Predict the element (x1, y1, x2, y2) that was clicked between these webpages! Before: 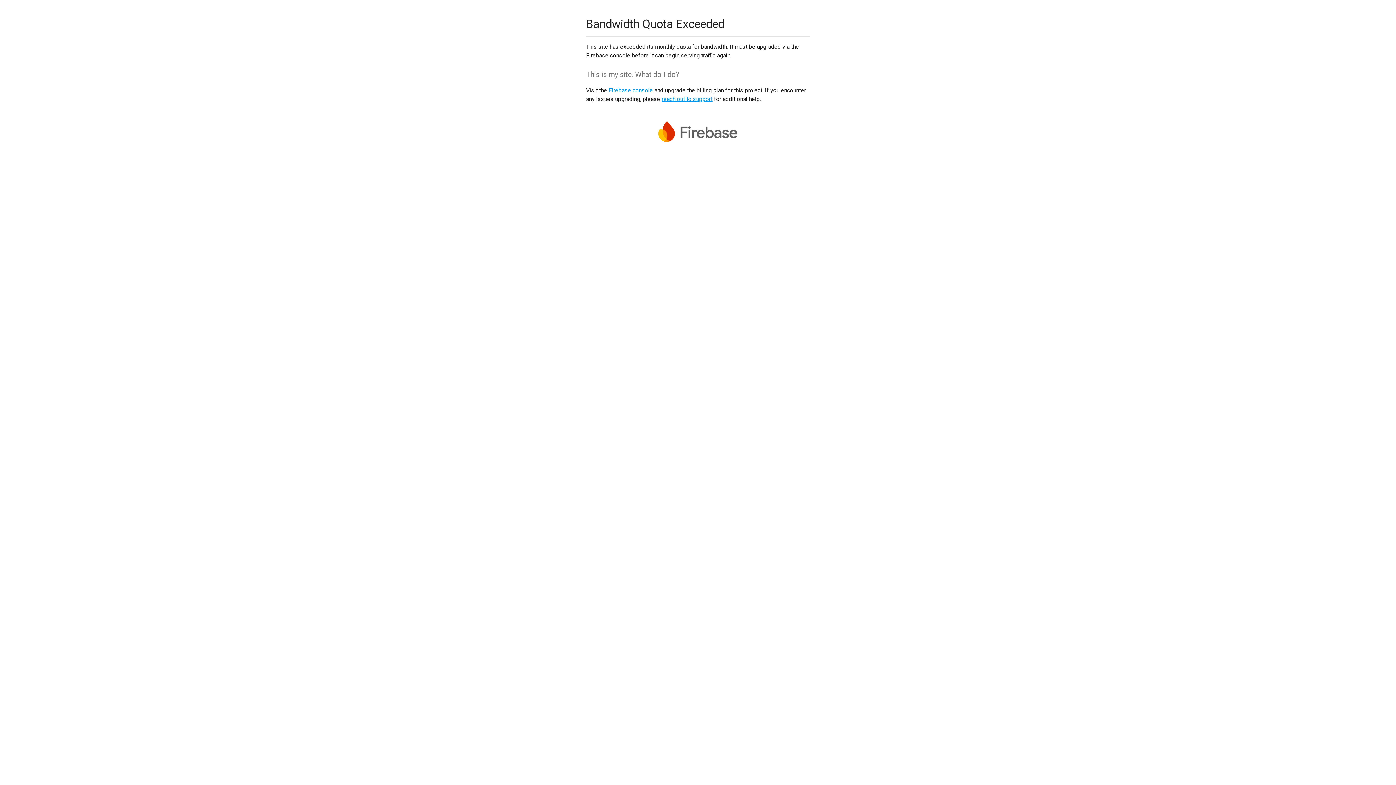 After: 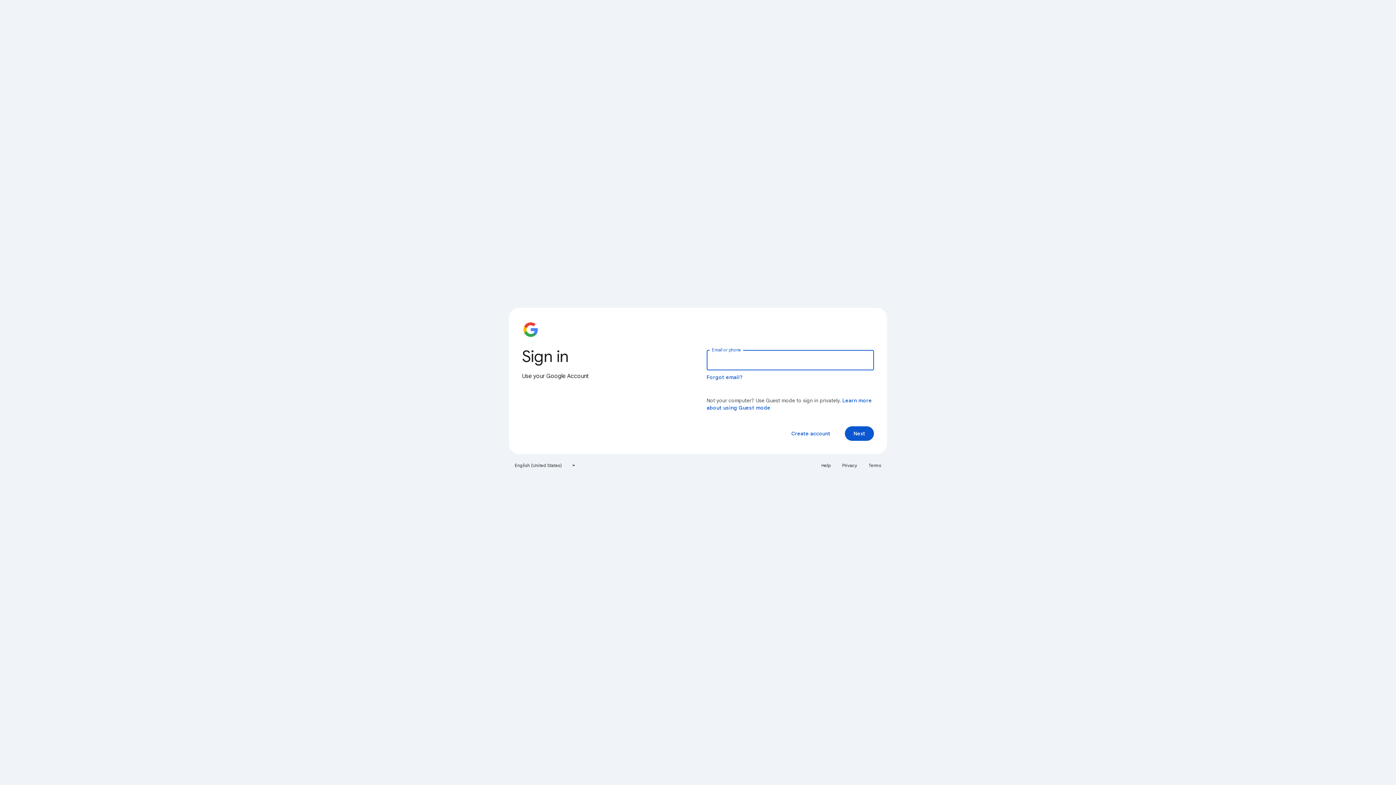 Action: label: Firebase console bbox: (608, 86, 653, 93)